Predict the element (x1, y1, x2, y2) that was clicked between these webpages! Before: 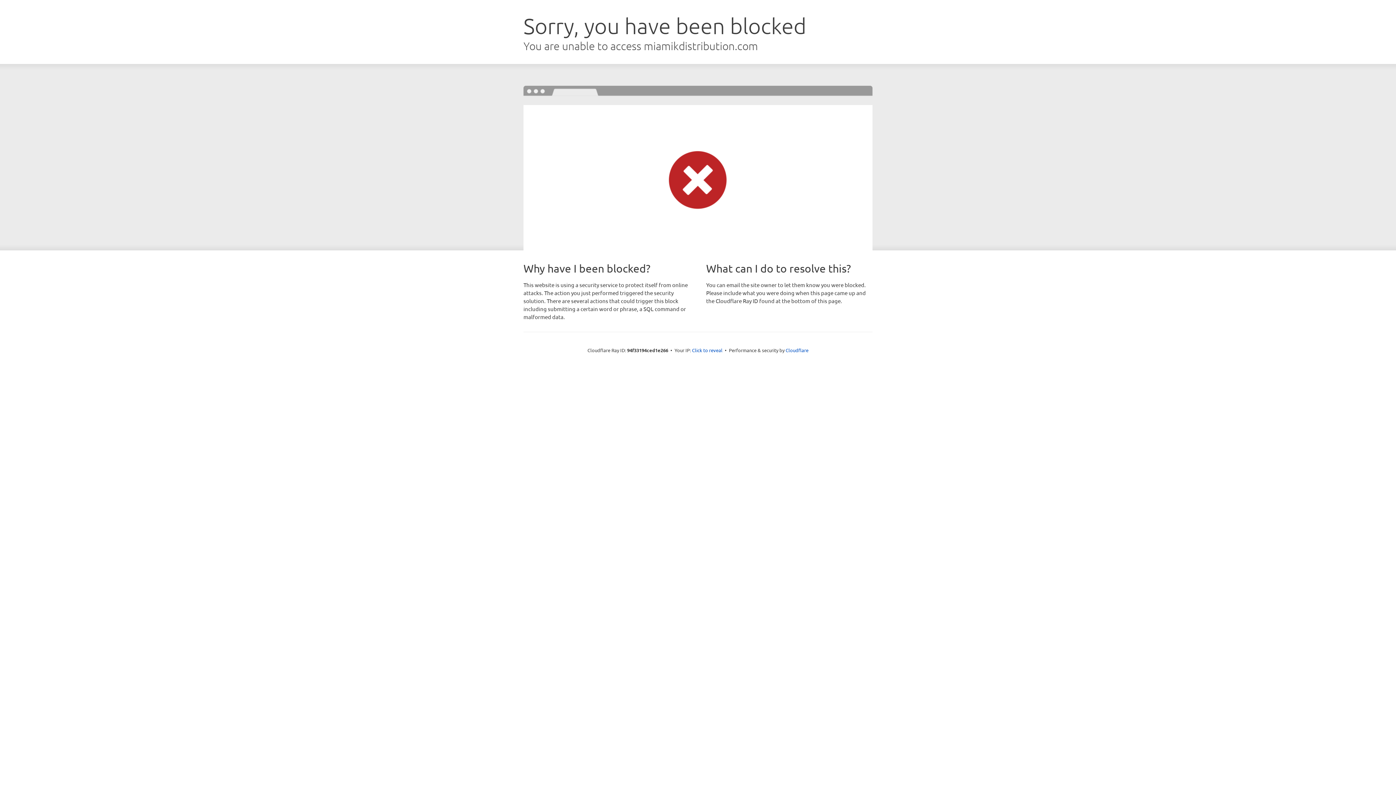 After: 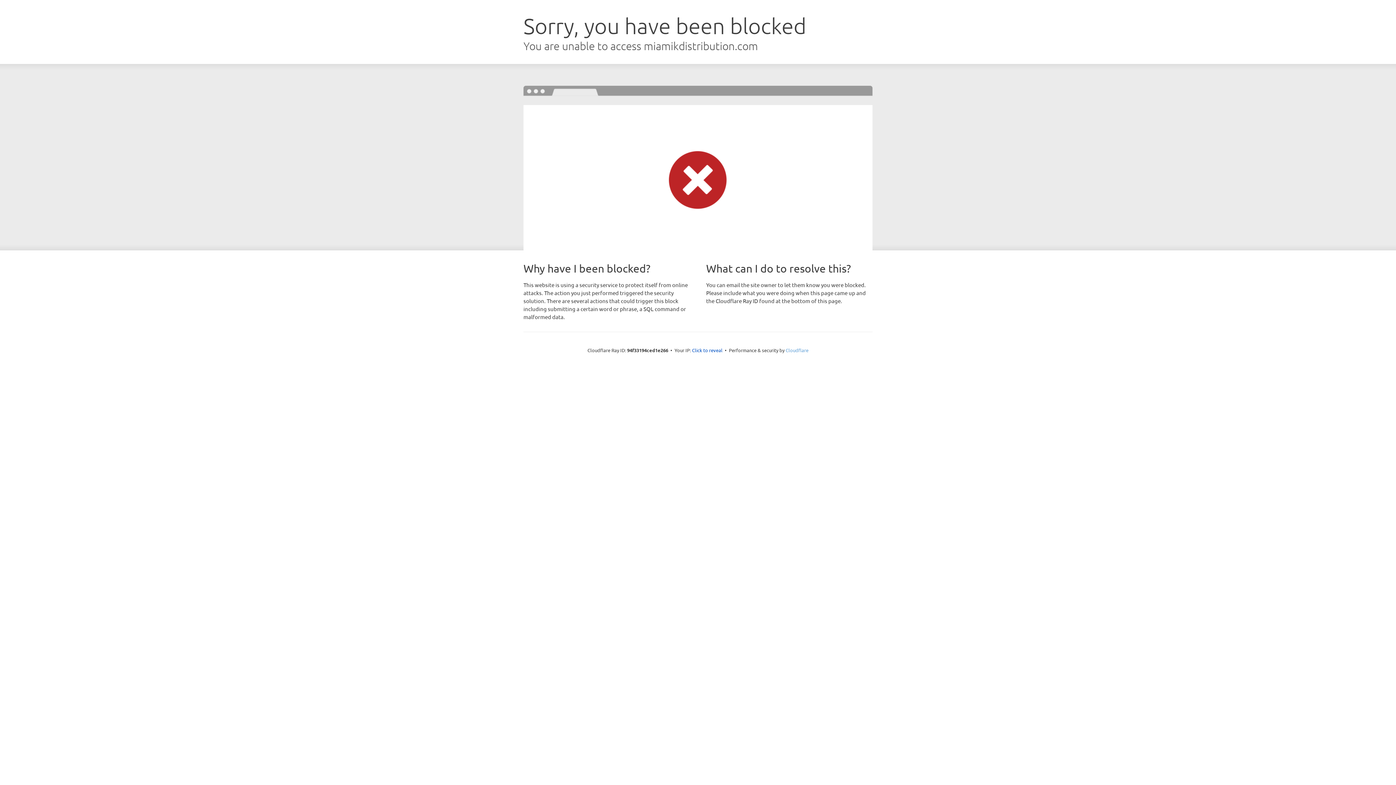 Action: bbox: (785, 347, 808, 353) label: Cloudflare